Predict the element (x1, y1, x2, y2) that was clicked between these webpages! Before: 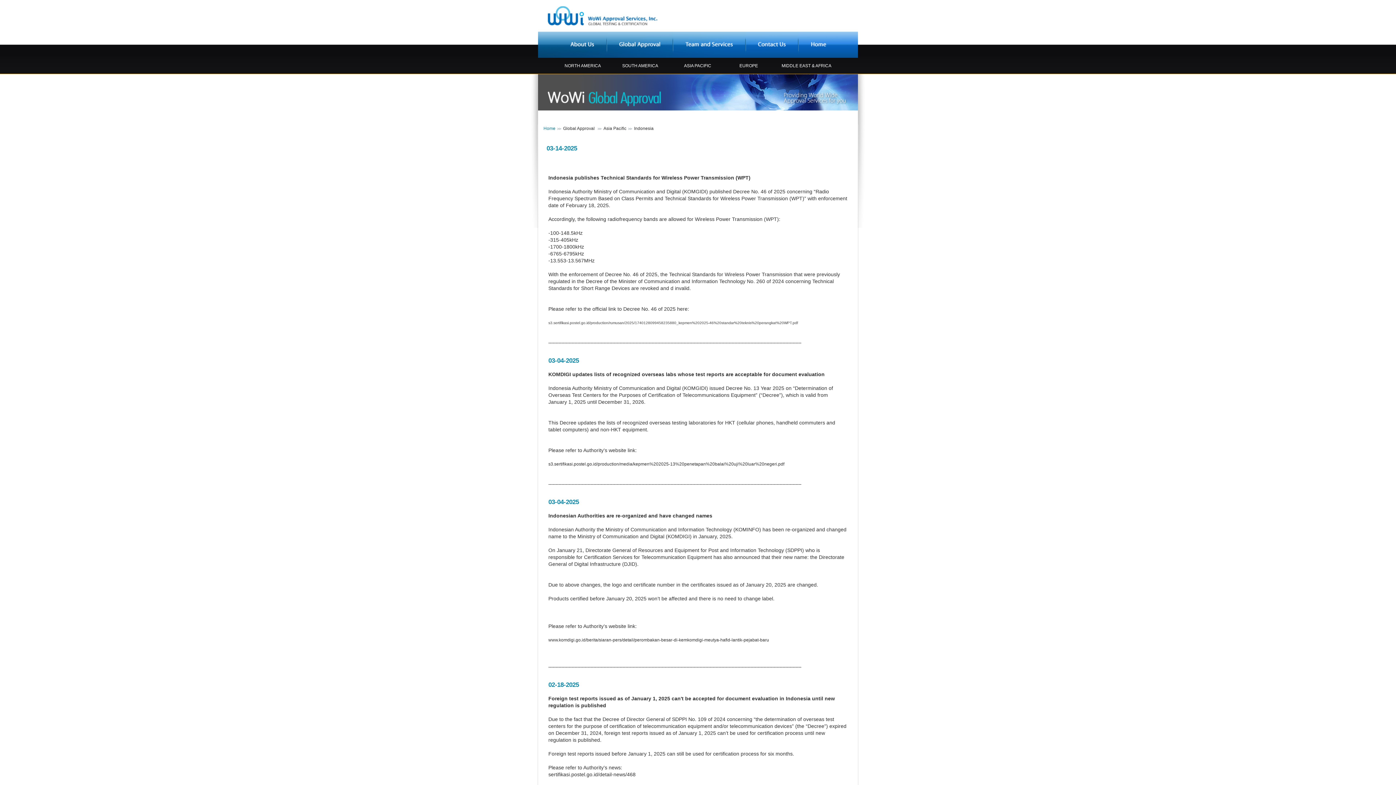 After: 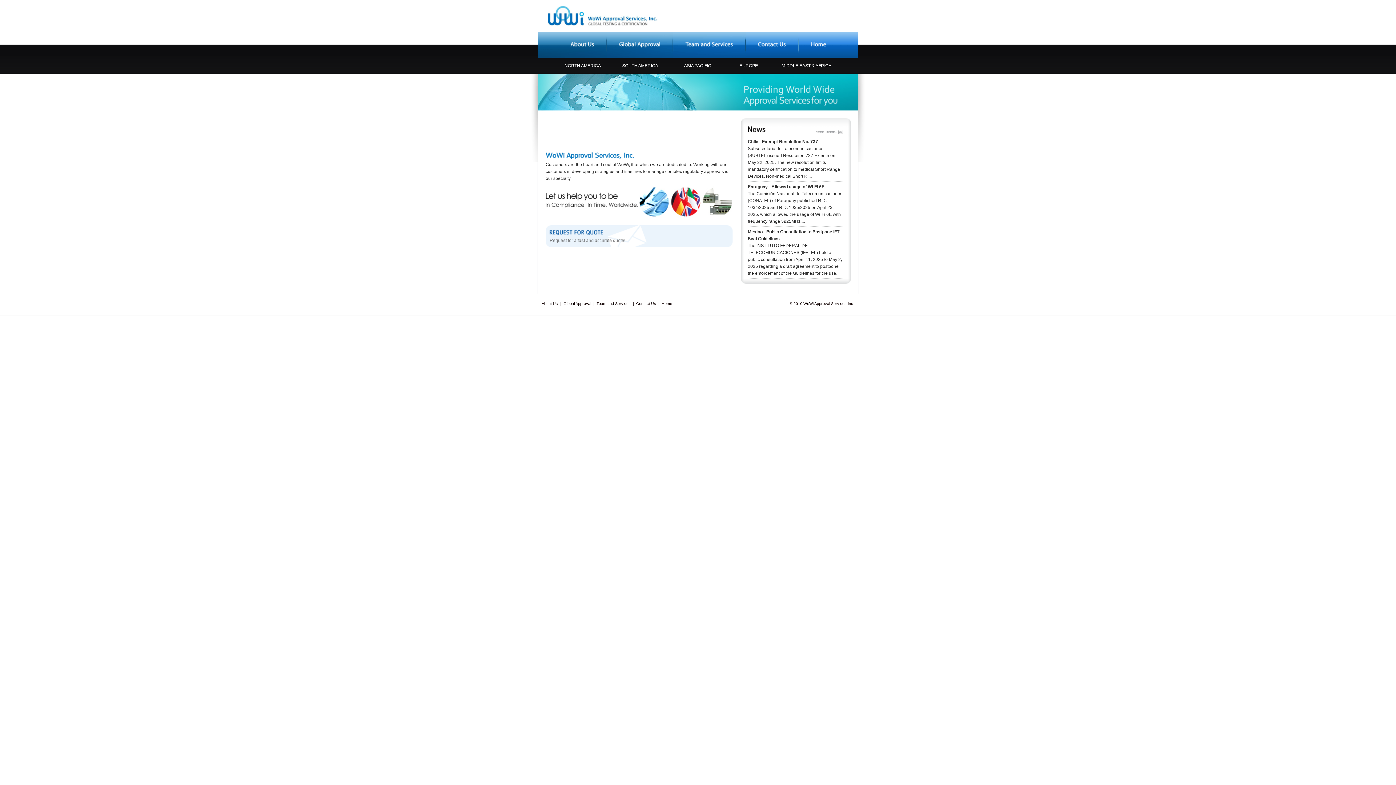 Action: bbox: (538, 27, 670, 32)